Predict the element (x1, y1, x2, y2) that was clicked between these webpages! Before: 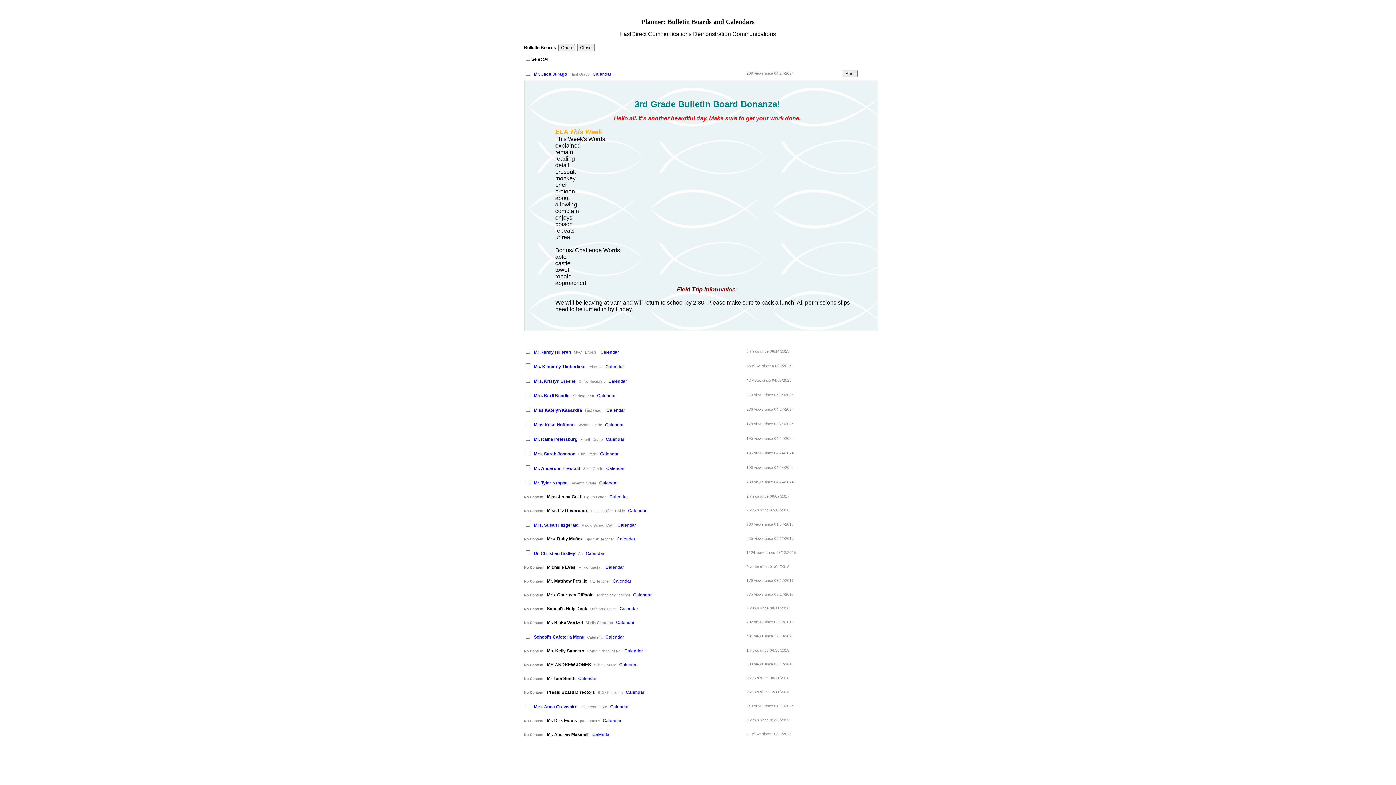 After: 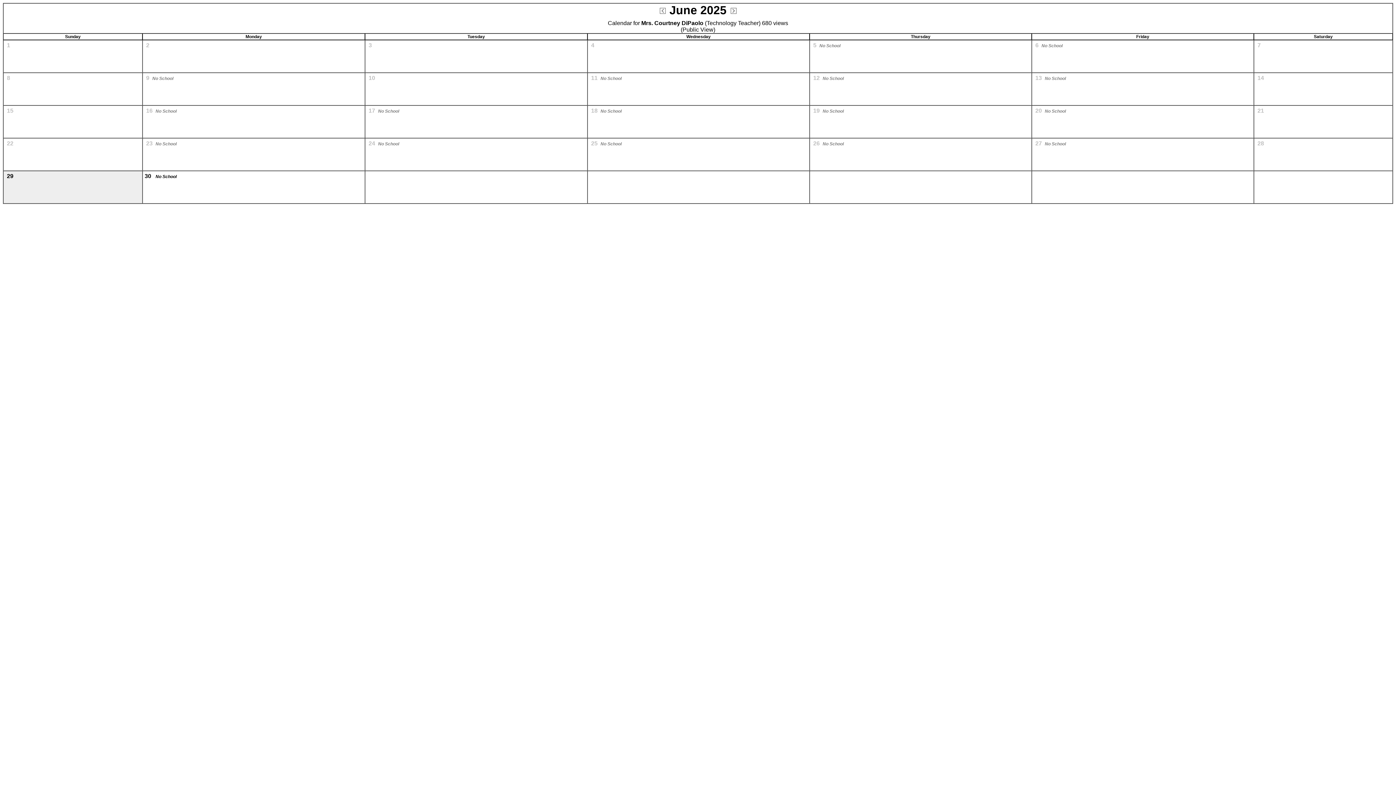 Action: bbox: (633, 592, 651, 597) label: Calendar